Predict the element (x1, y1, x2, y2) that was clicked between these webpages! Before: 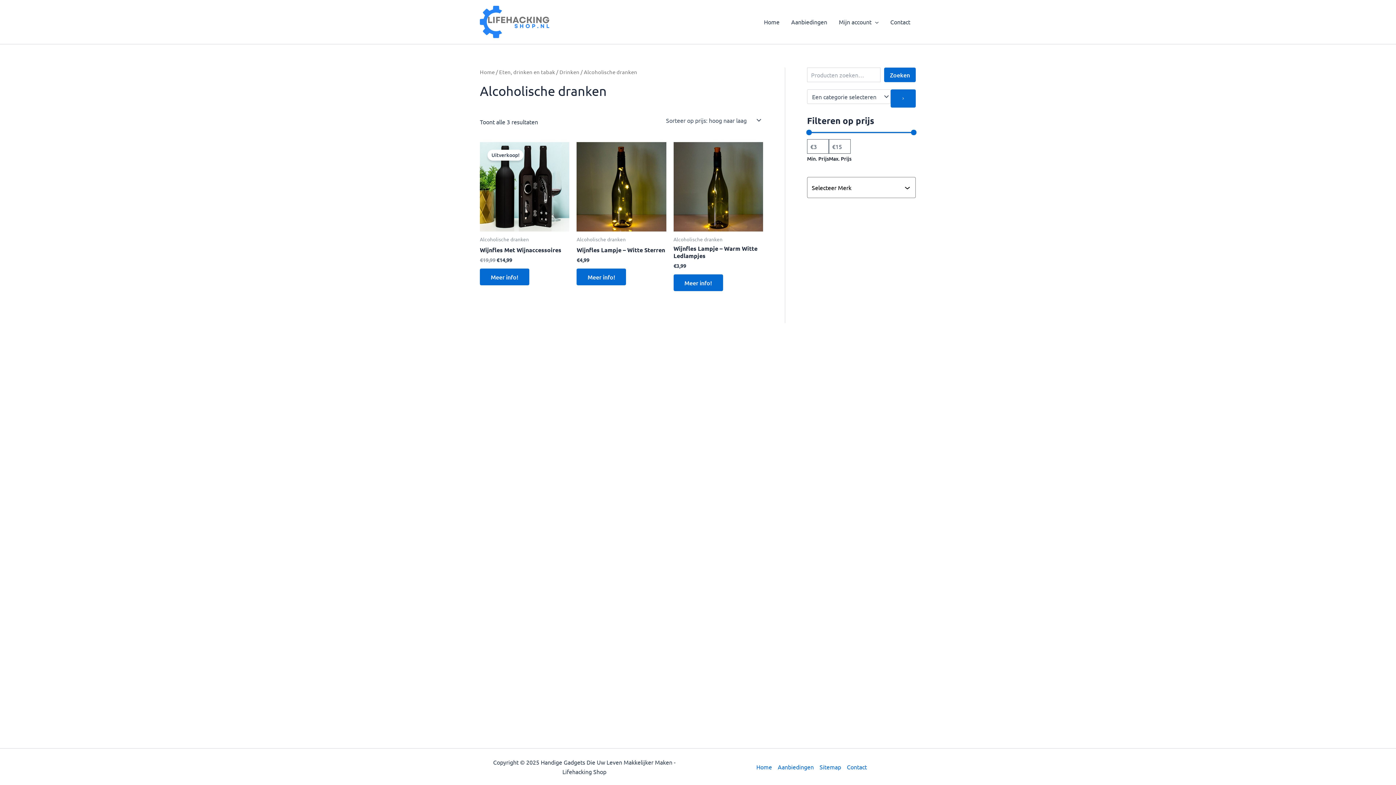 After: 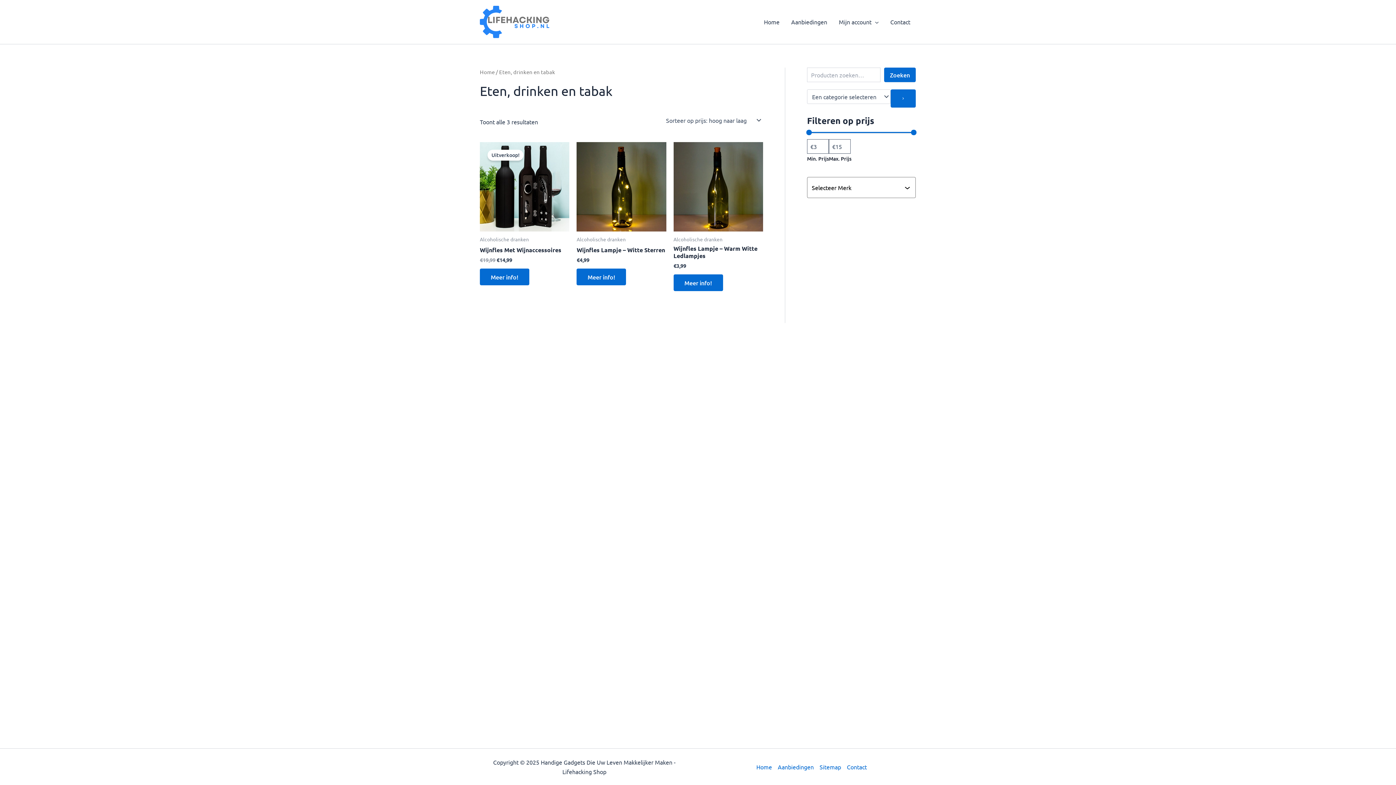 Action: label: Eten, drinken en tabak bbox: (499, 68, 555, 75)